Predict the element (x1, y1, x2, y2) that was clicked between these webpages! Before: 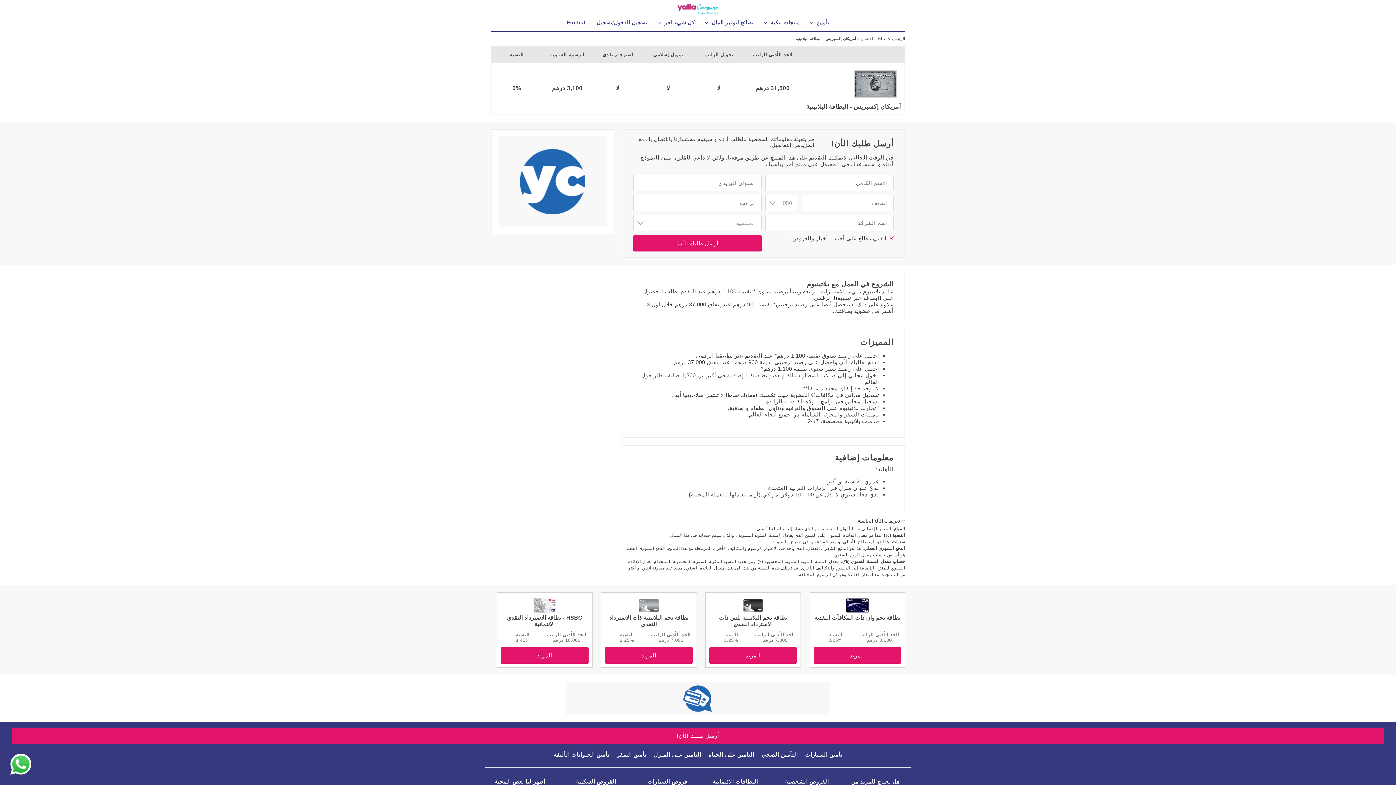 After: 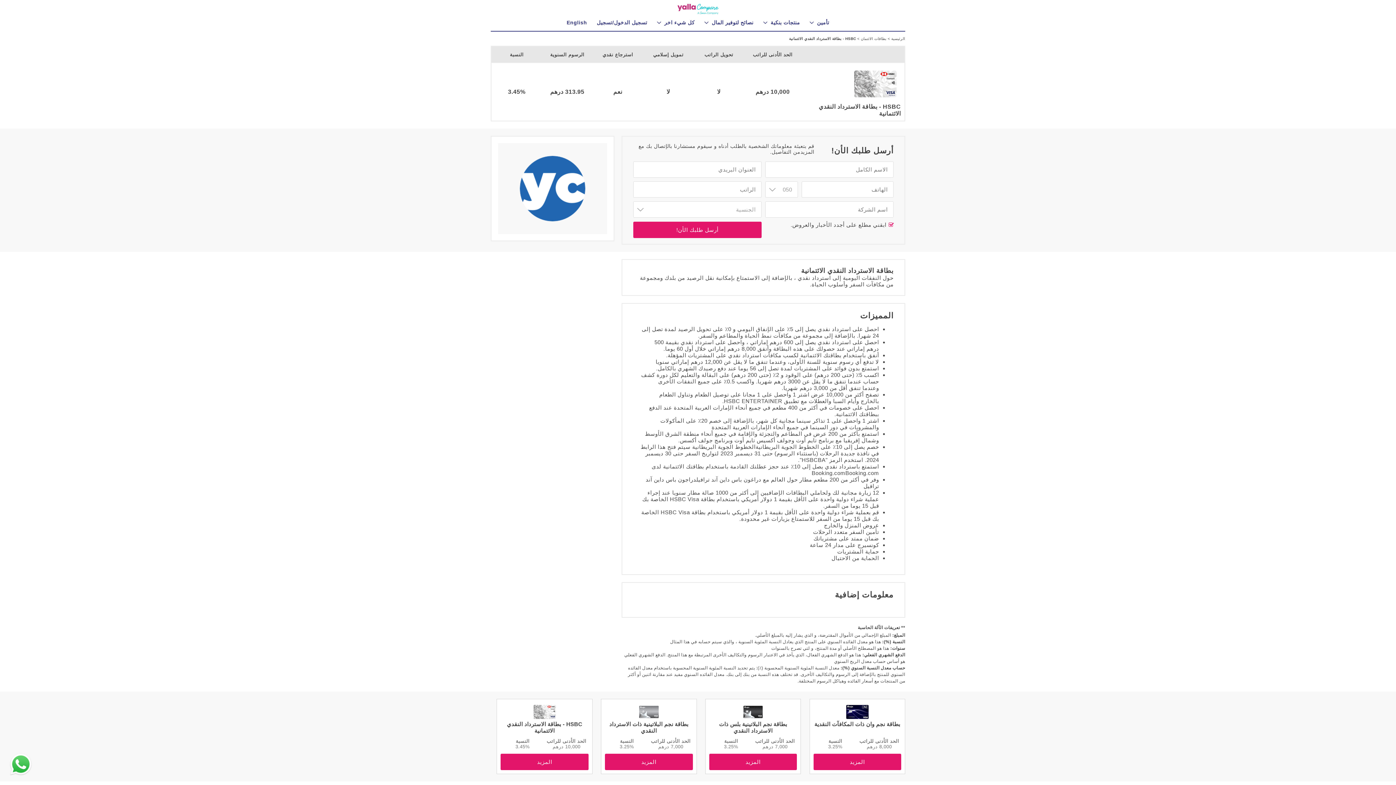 Action: bbox: (500, 647, 588, 664) label: المزيد